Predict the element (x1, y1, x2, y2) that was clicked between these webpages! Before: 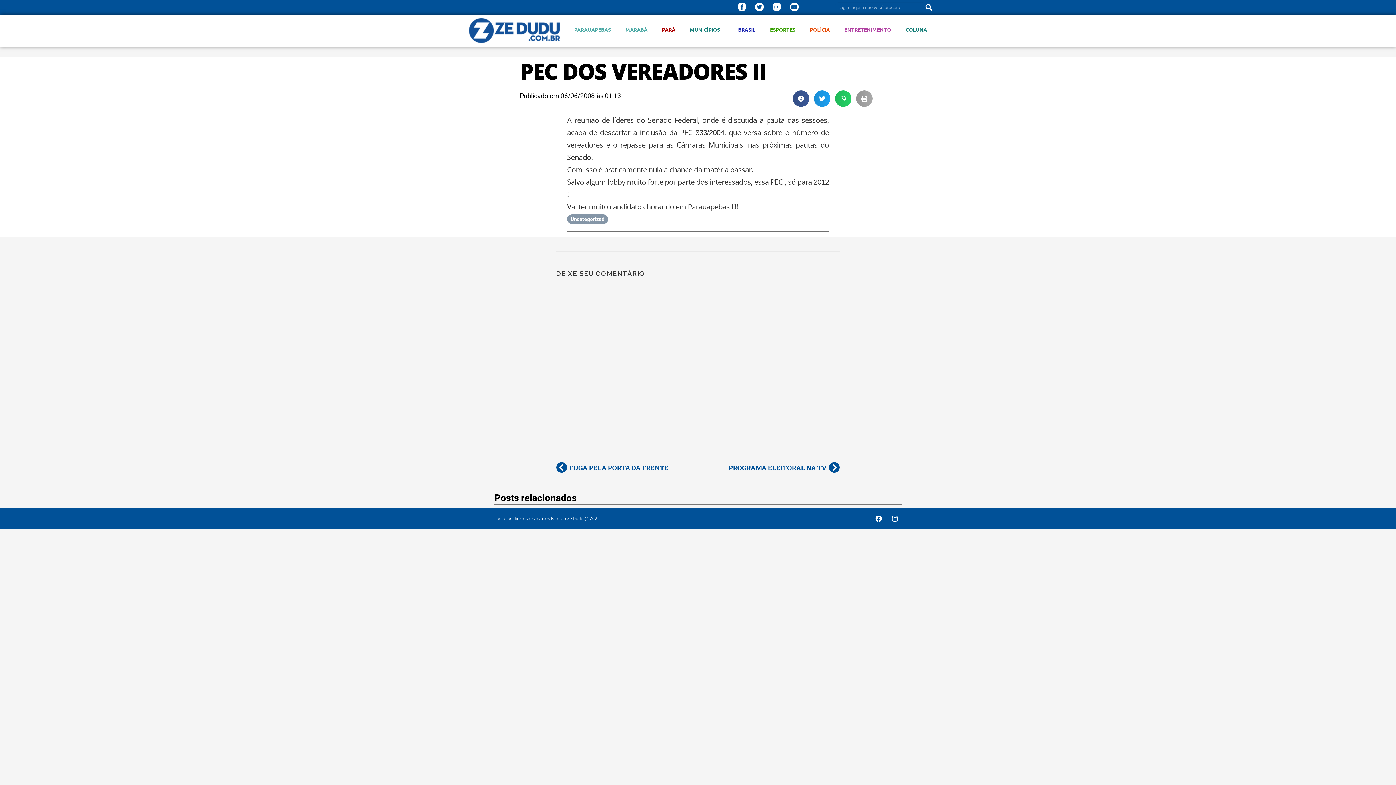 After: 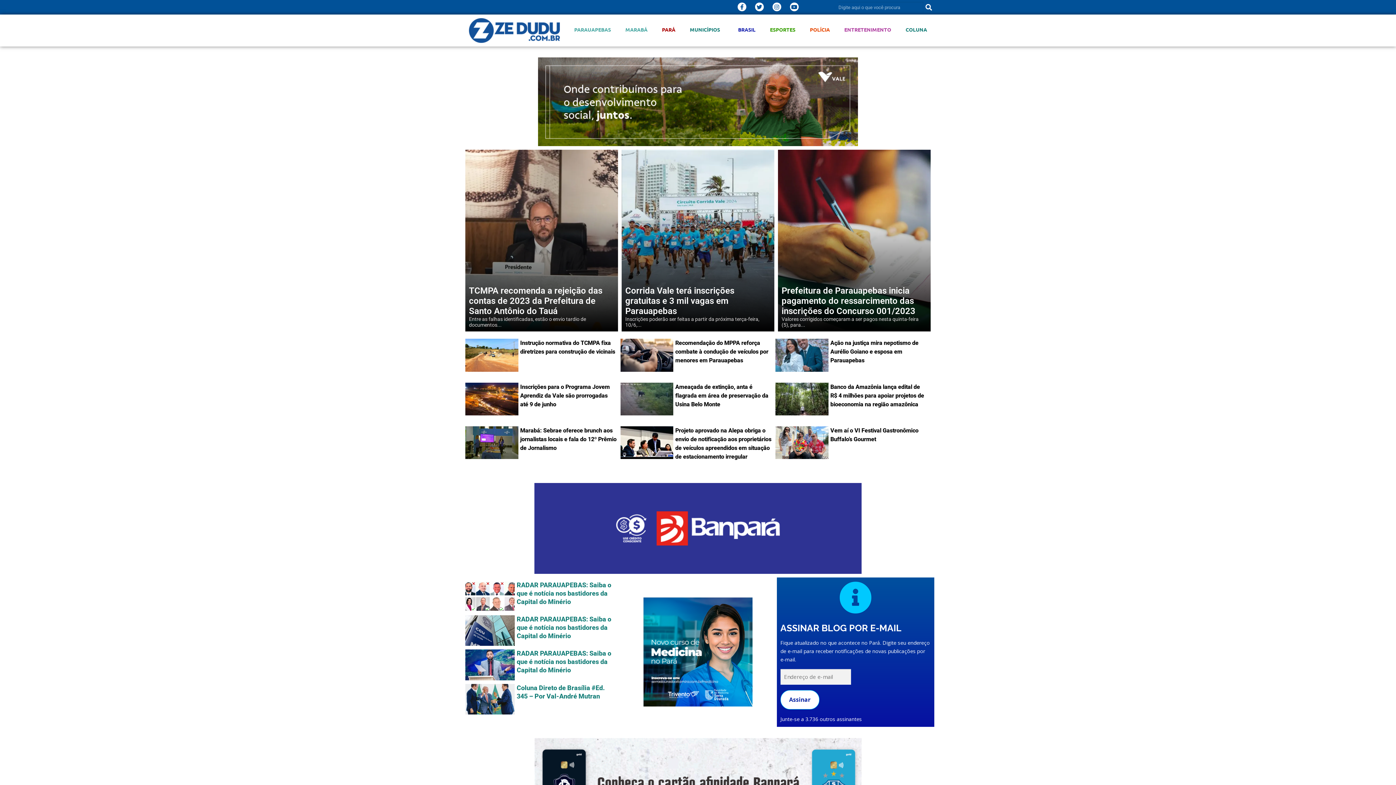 Action: bbox: (469, 18, 559, 42)